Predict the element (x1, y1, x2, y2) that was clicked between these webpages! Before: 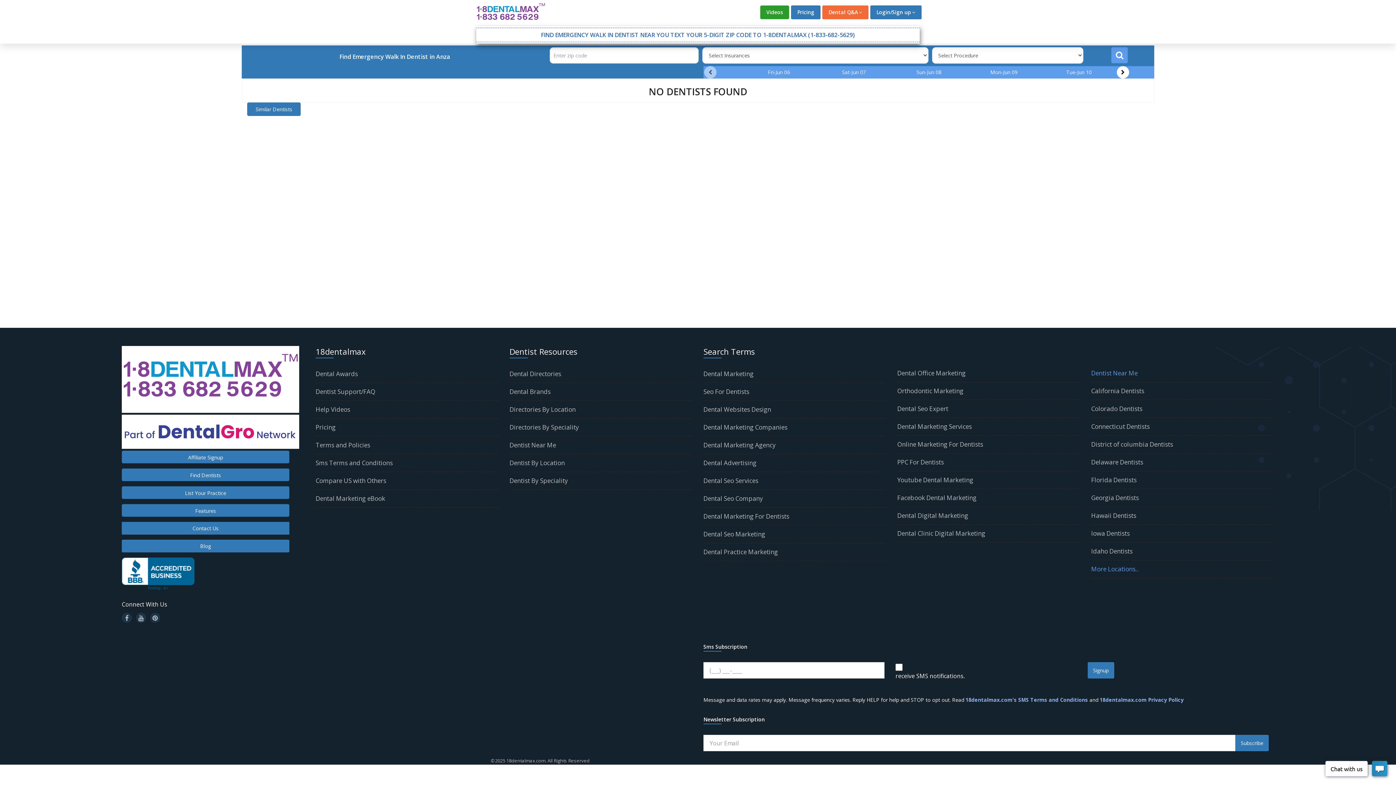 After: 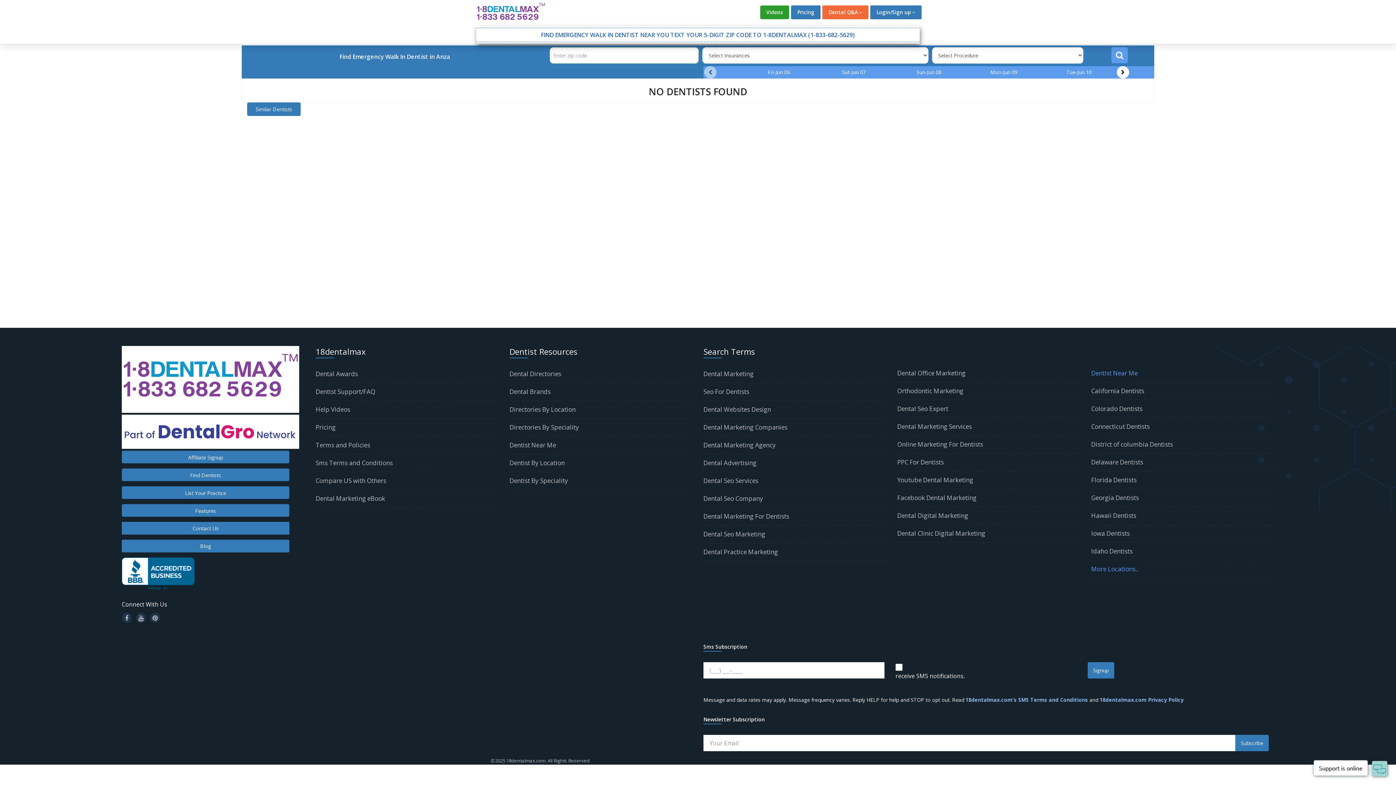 Action: label: 18dentalmax.com's SMS Terms and Conditions bbox: (965, 696, 1088, 703)